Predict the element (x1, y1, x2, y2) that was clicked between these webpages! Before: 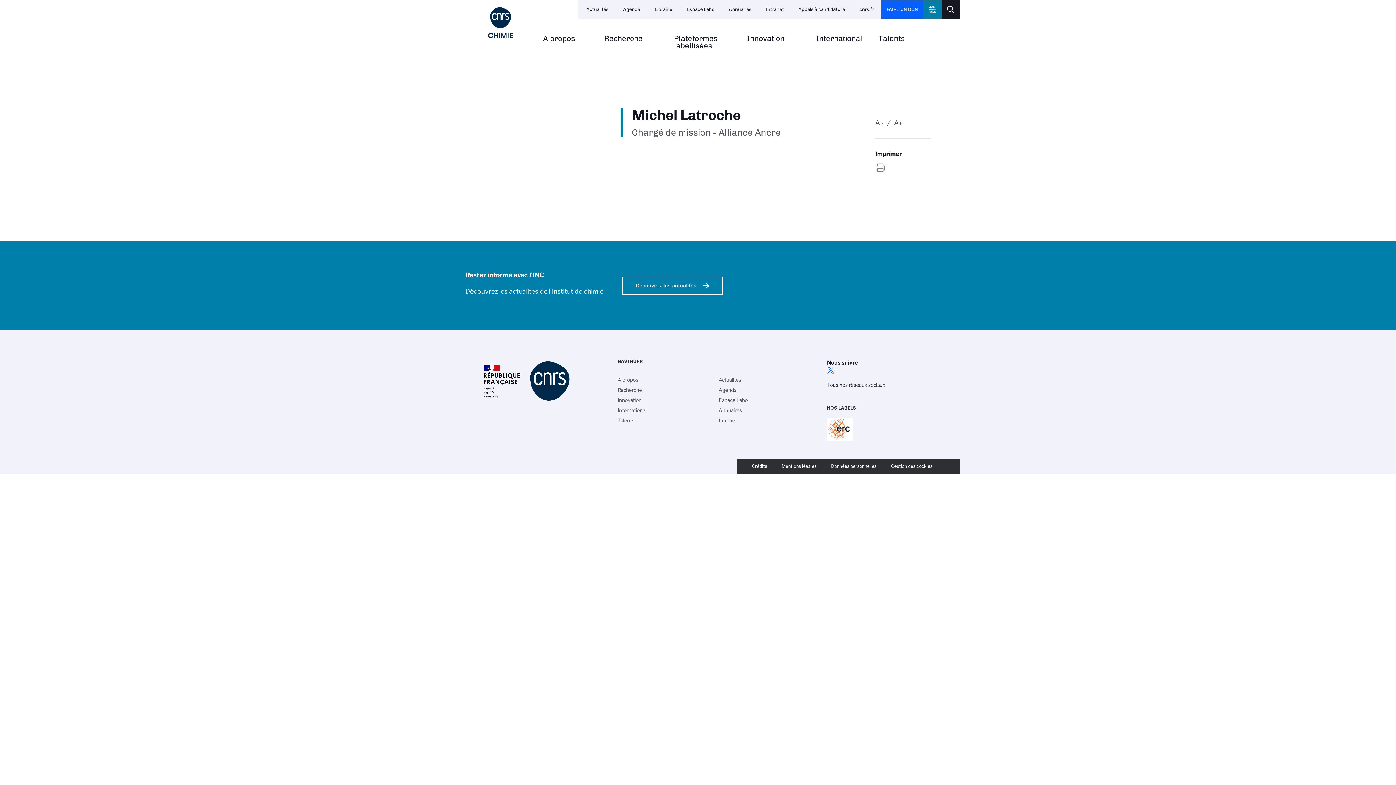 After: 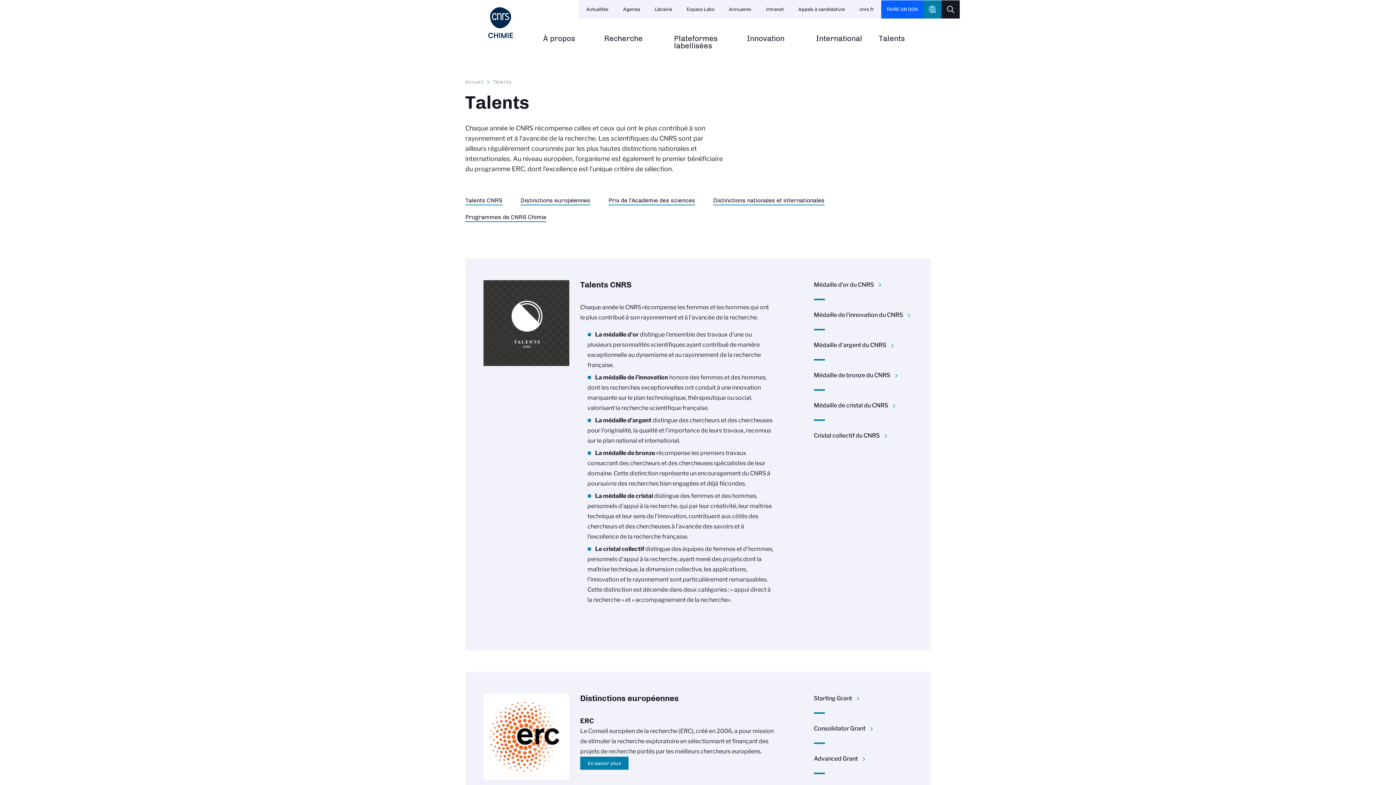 Action: bbox: (617, 415, 700, 425) label: Talents